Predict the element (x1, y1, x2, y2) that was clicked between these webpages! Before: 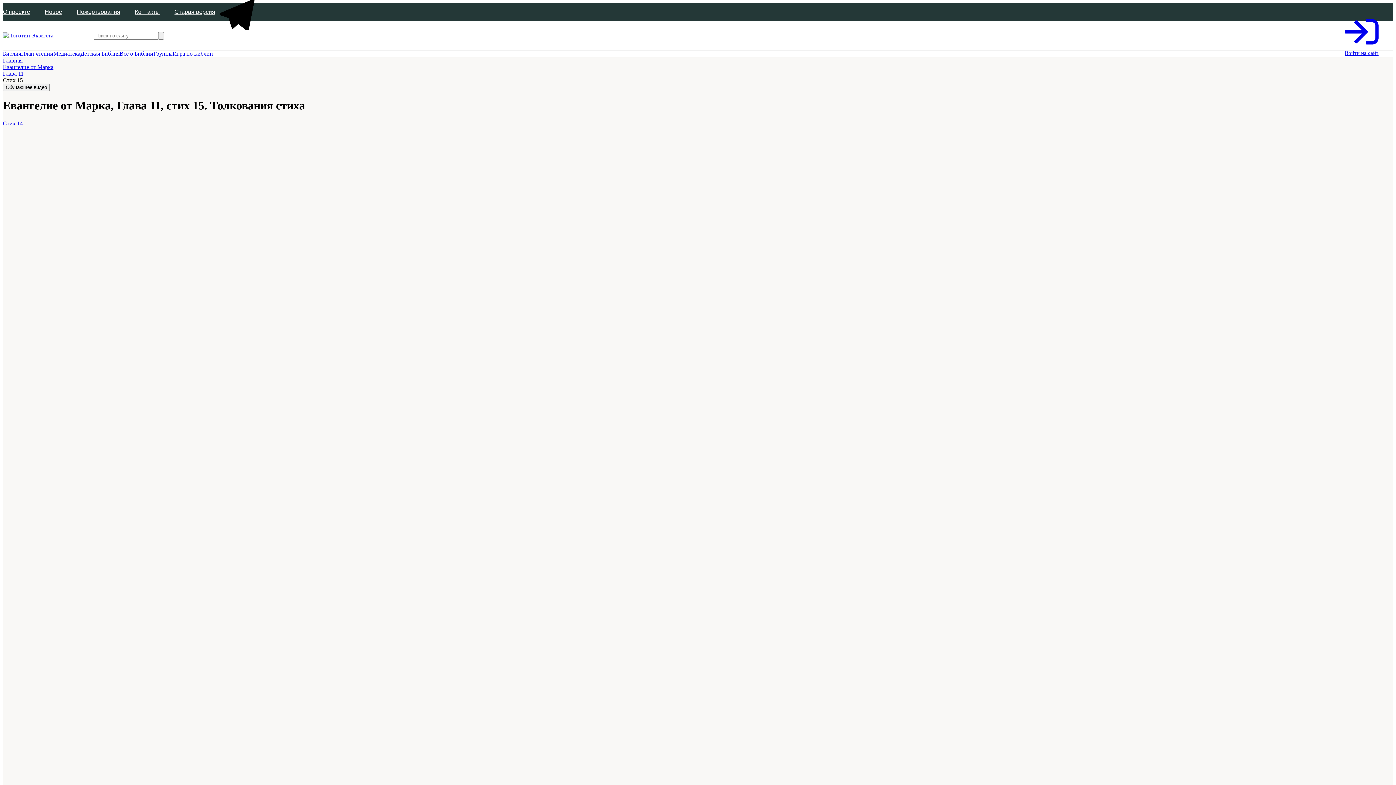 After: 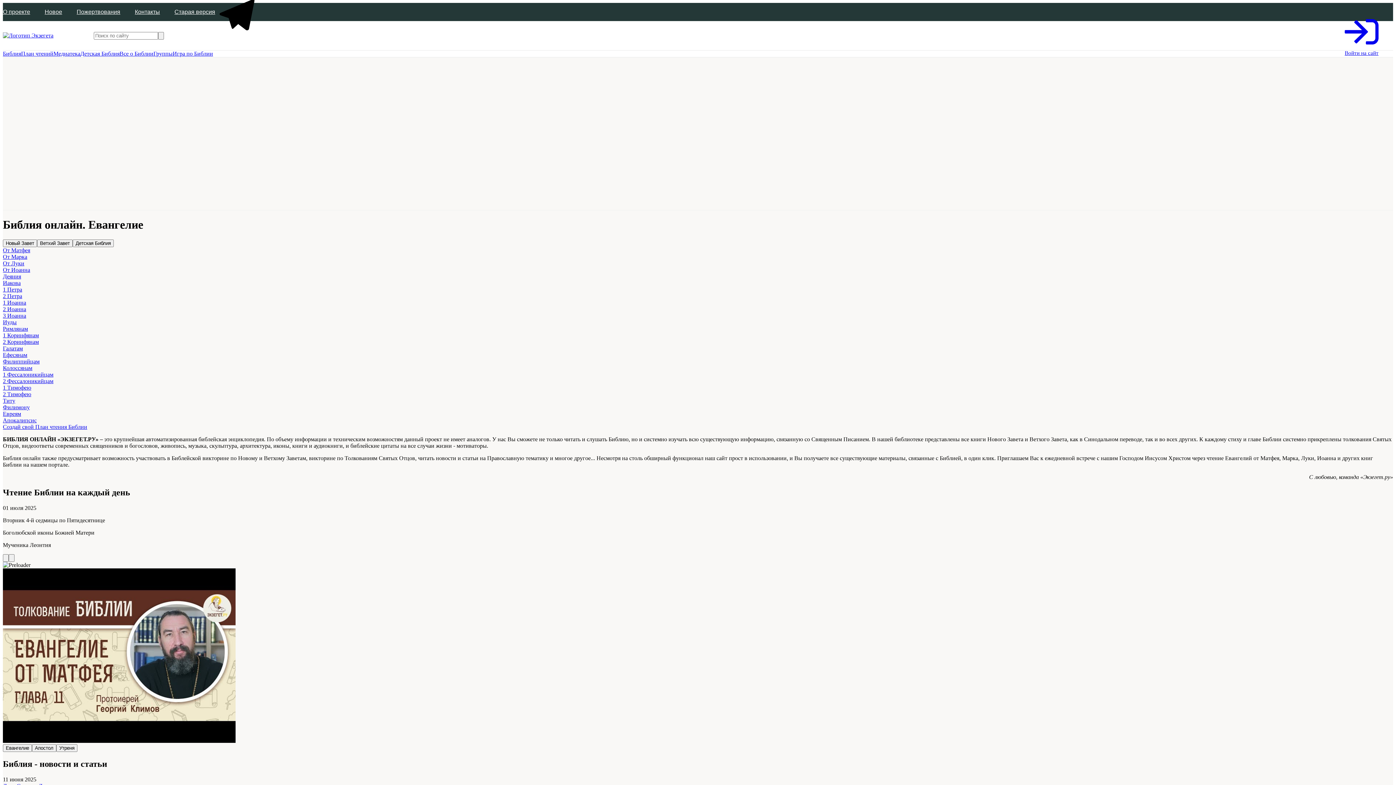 Action: label: Главная bbox: (2, 57, 22, 63)